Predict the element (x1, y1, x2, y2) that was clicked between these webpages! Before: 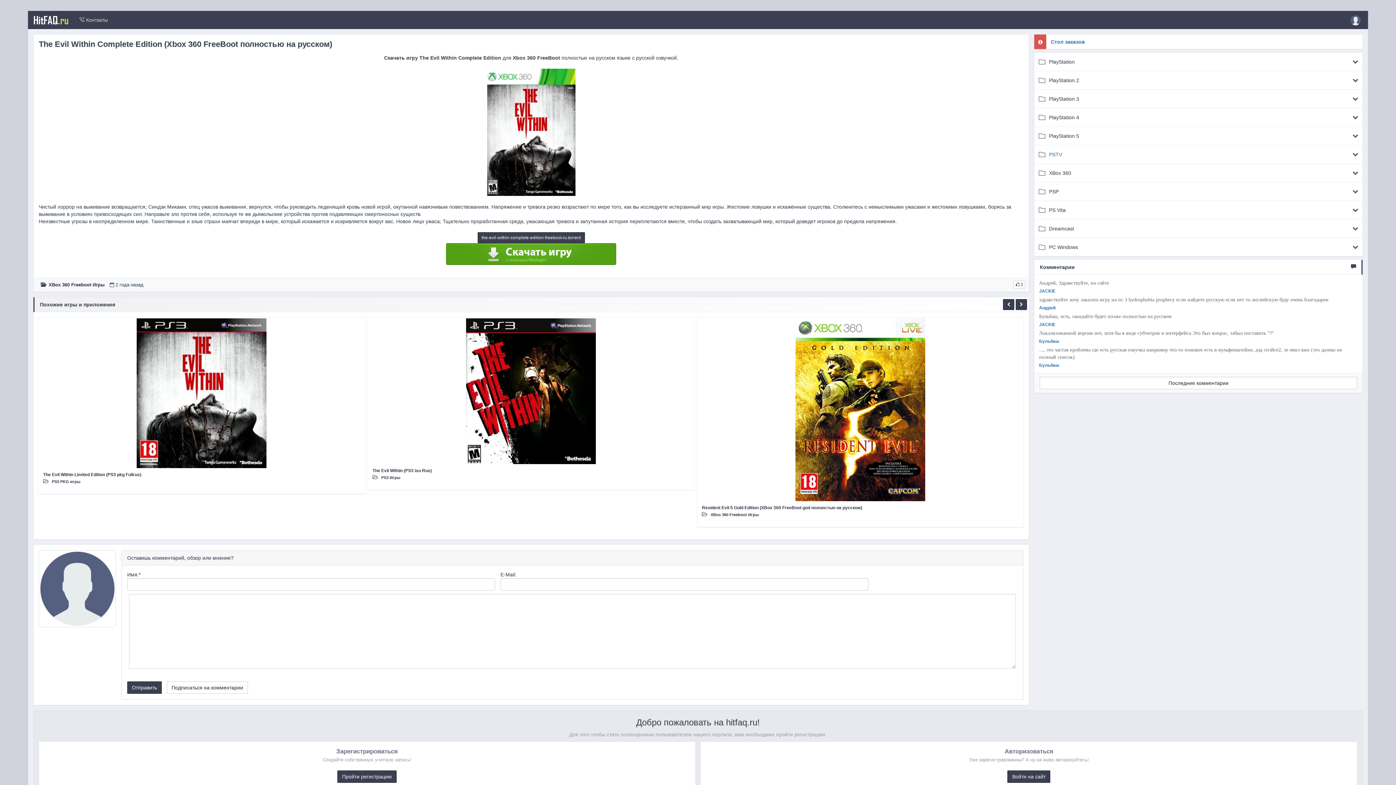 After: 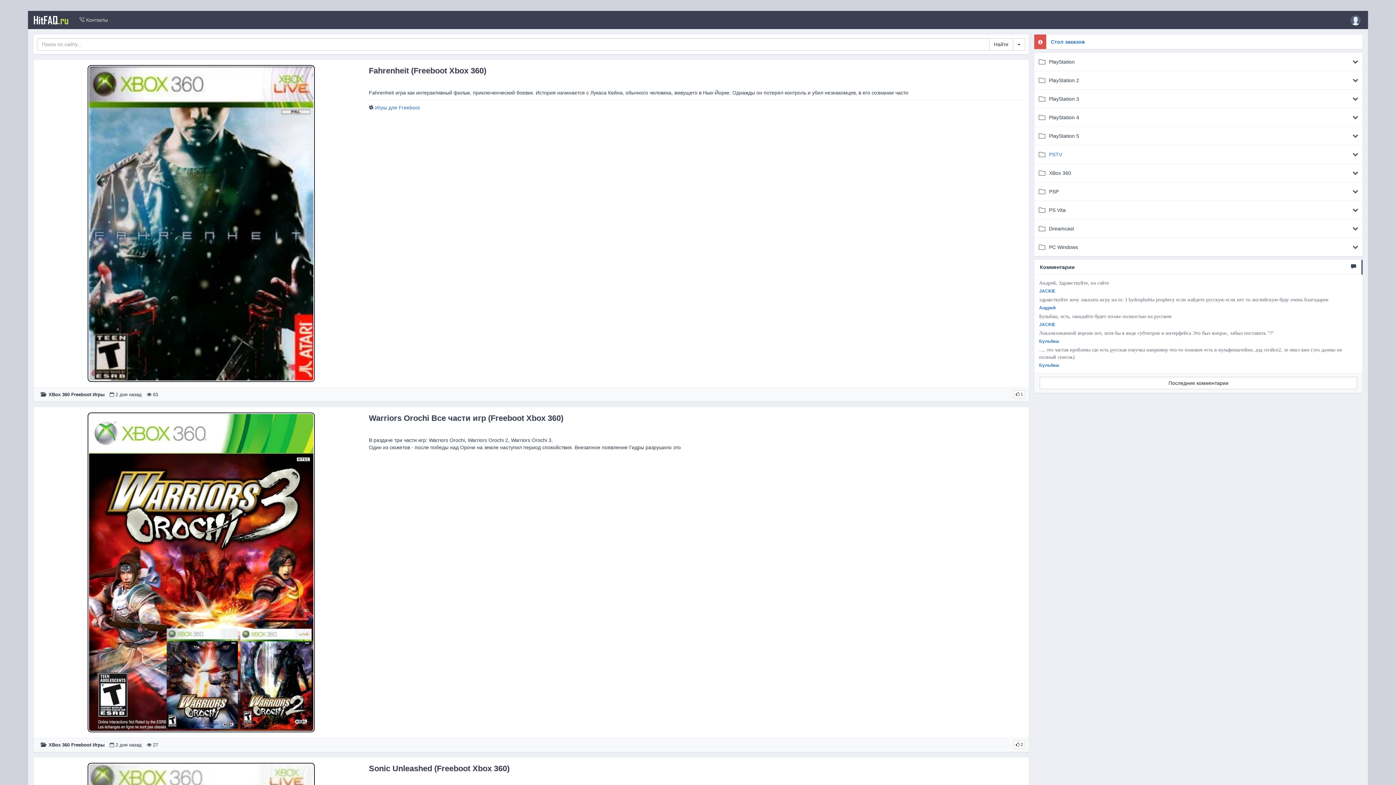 Action: bbox: (710, 512, 758, 516) label: XBox 360 Freeboot Игры